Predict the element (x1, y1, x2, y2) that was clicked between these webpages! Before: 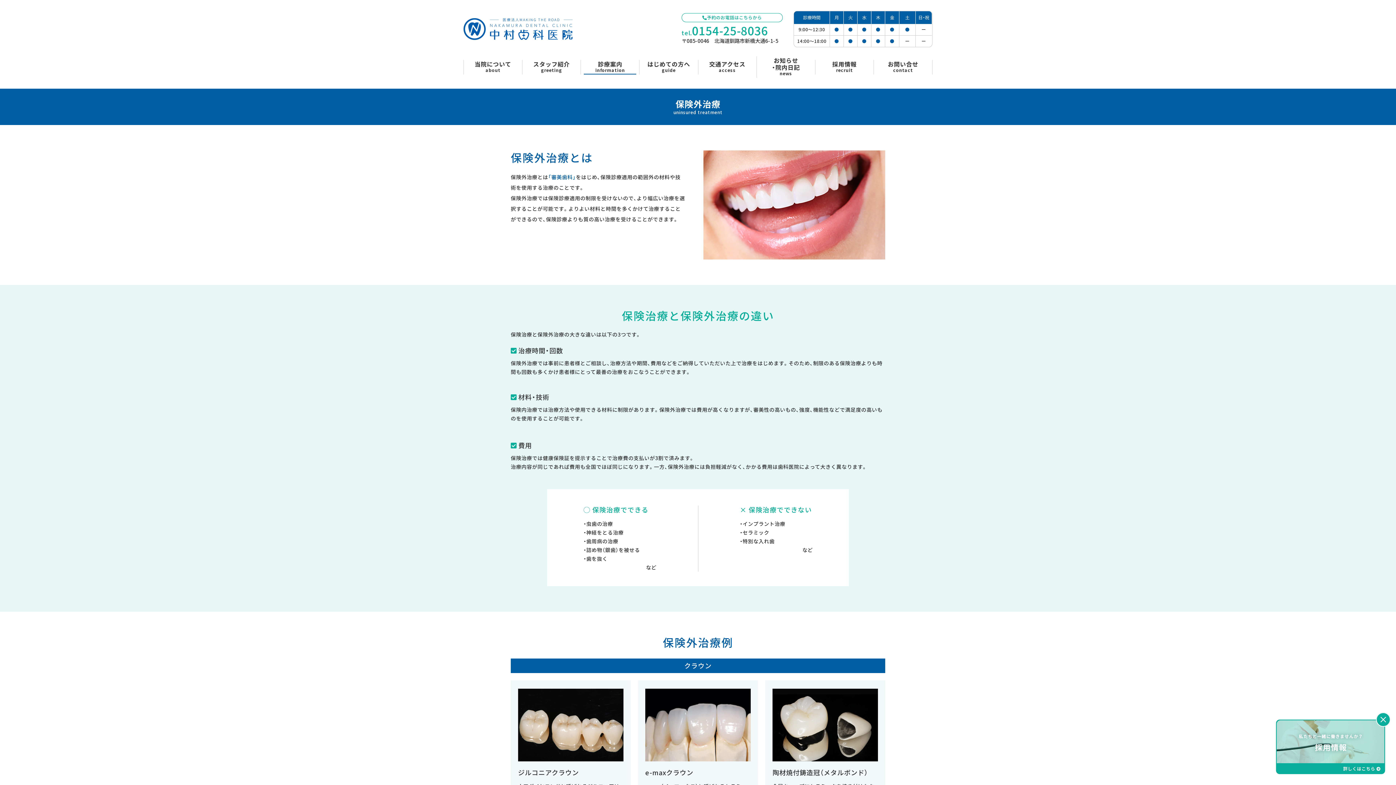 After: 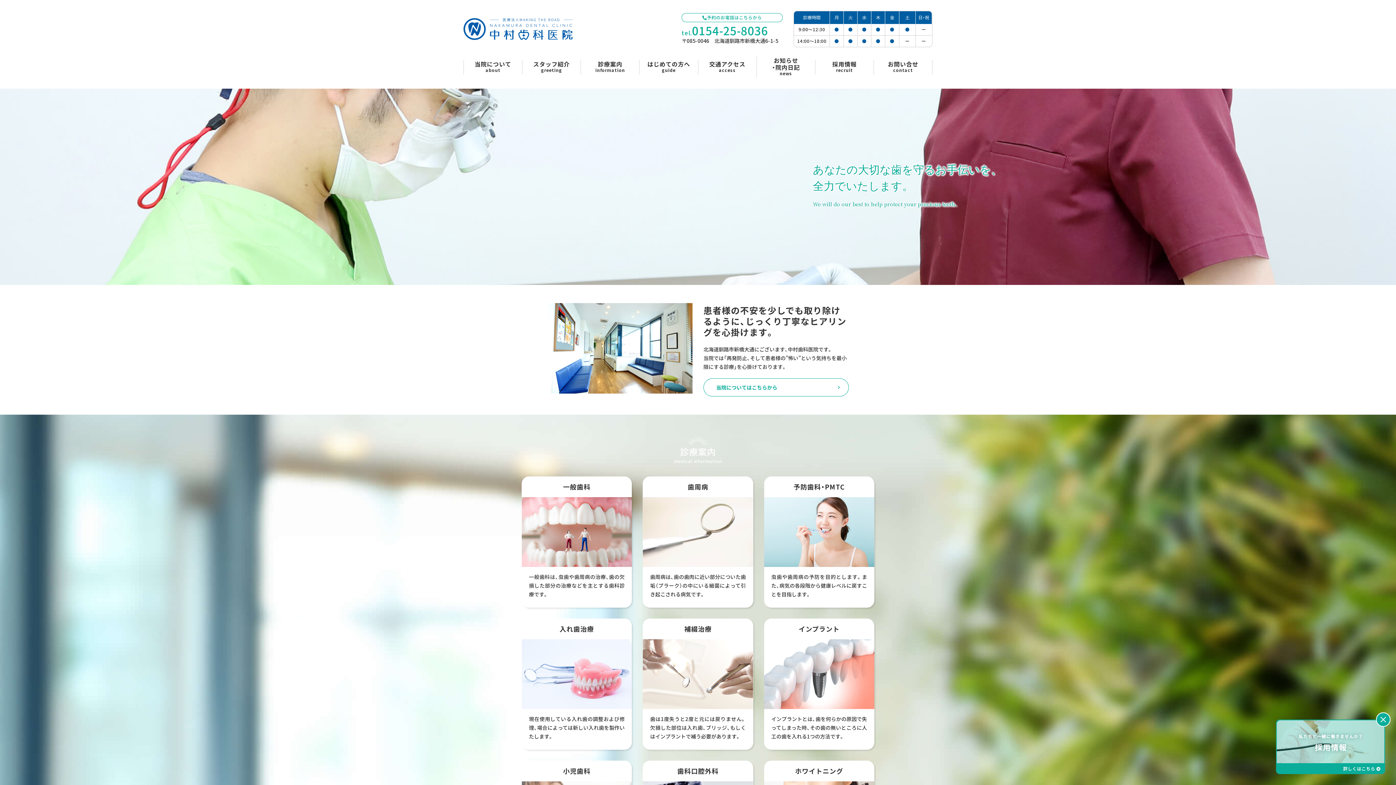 Action: bbox: (463, 18, 572, 40)